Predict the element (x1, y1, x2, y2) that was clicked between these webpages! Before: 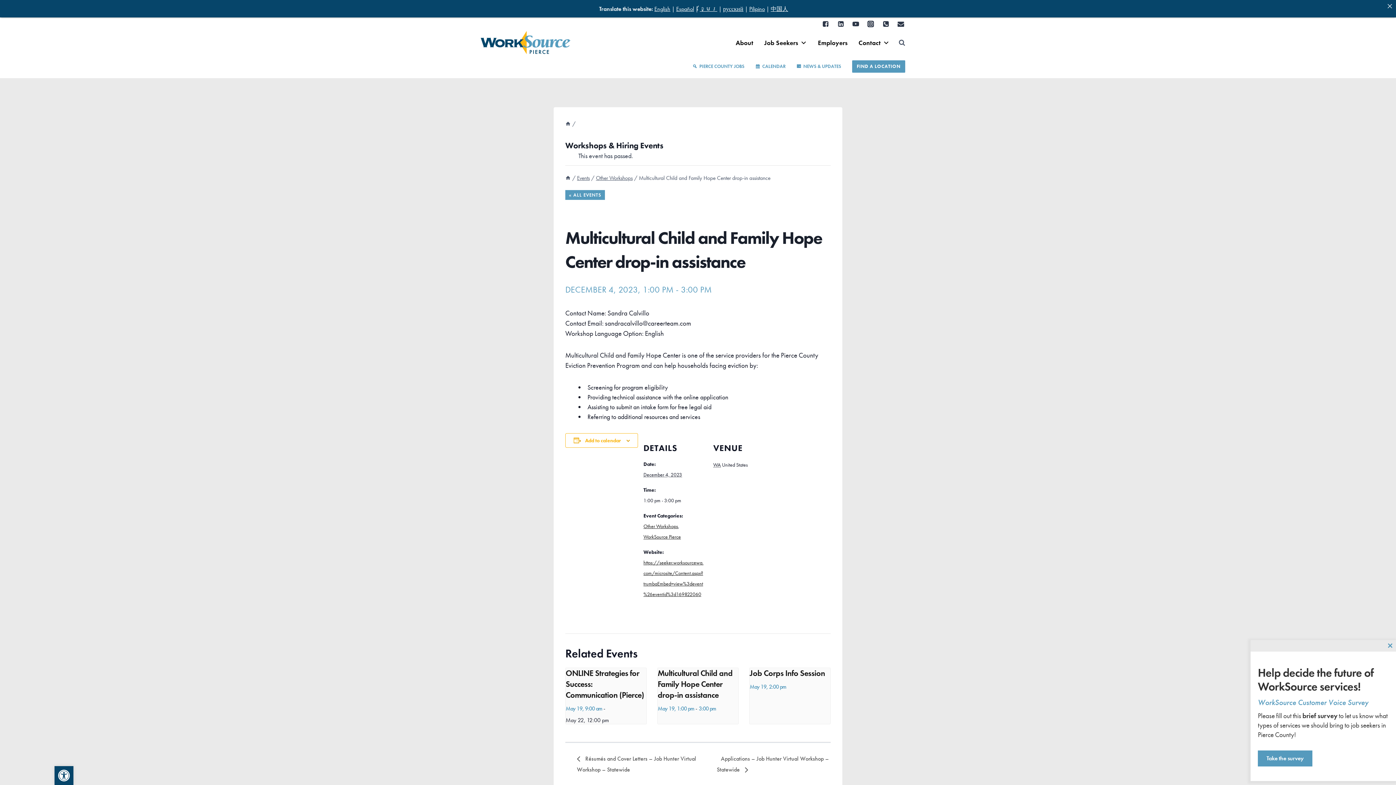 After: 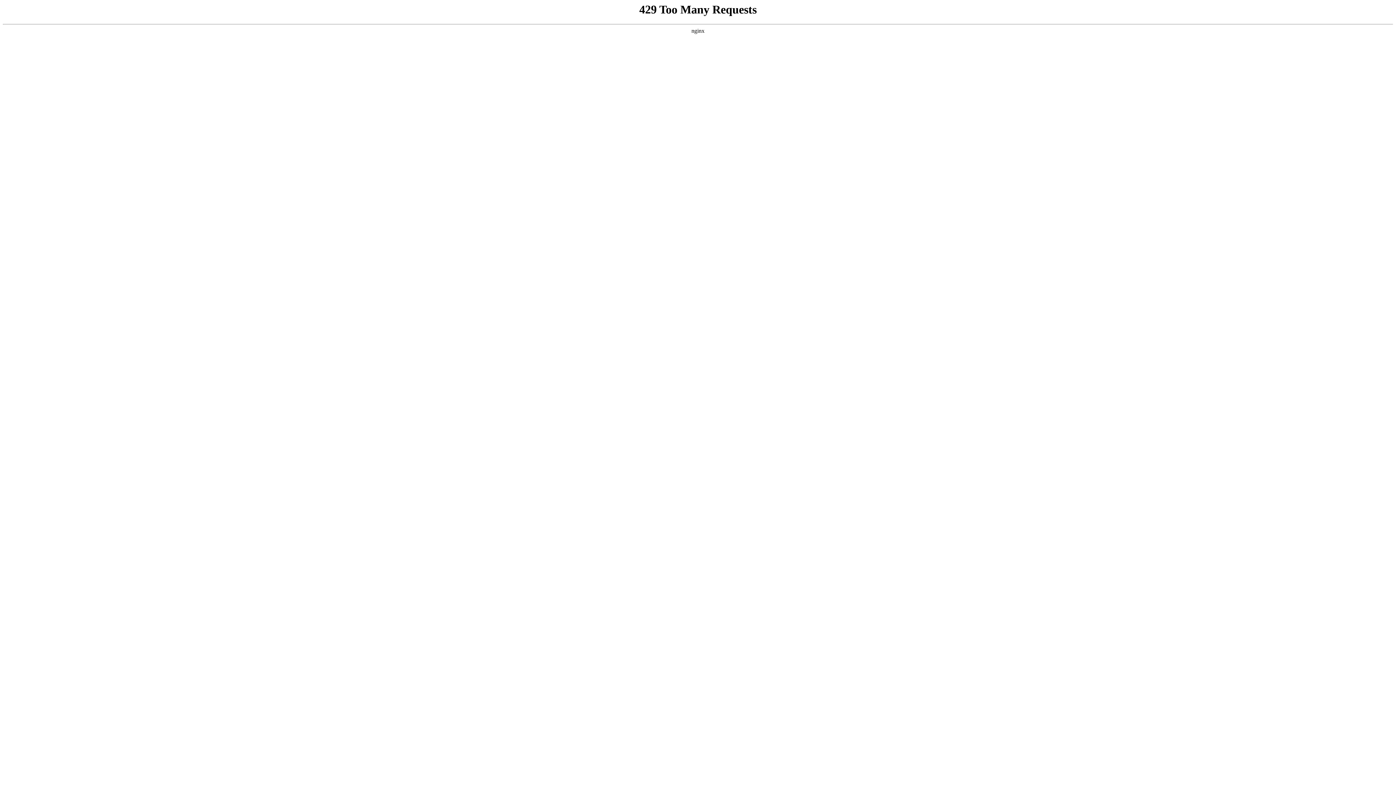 Action: label: Other Workshops bbox: (643, 523, 678, 529)